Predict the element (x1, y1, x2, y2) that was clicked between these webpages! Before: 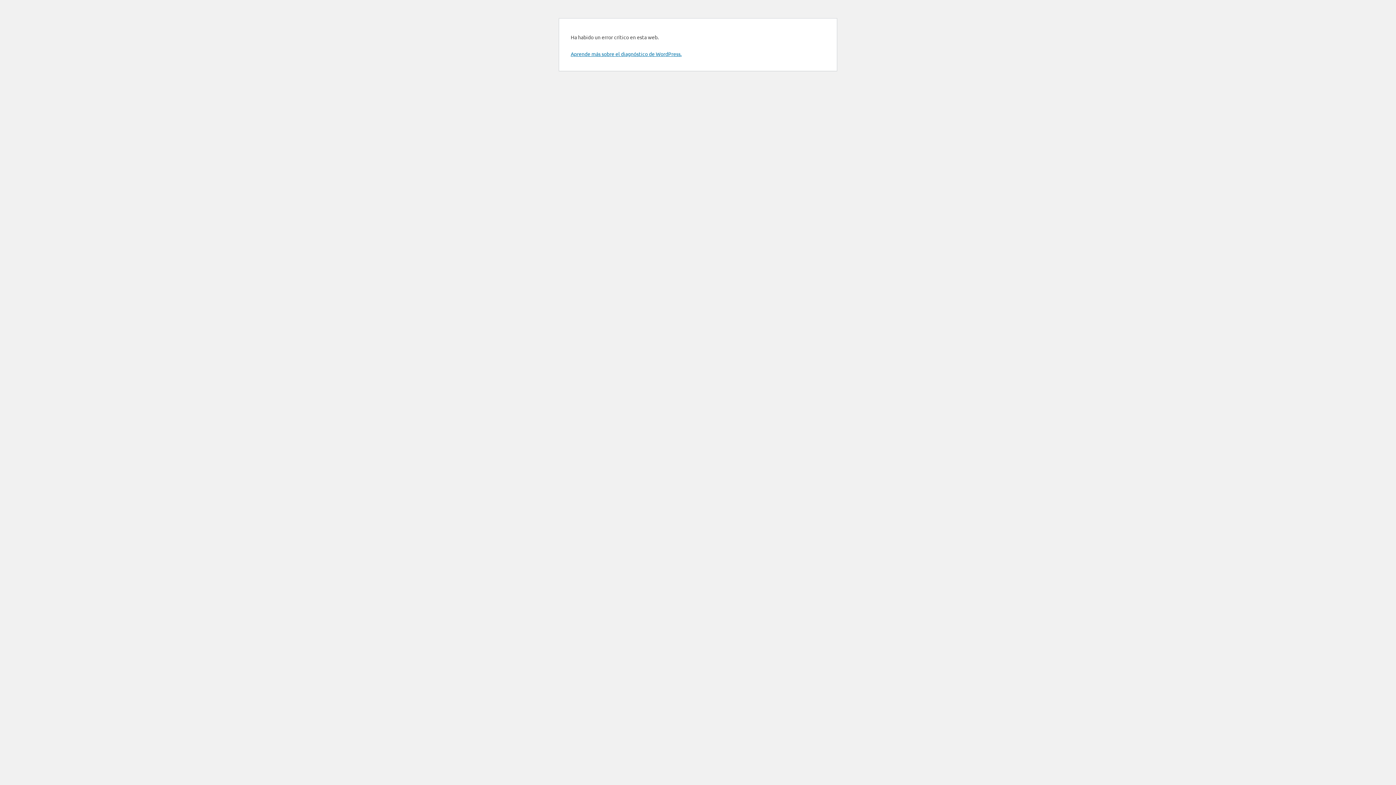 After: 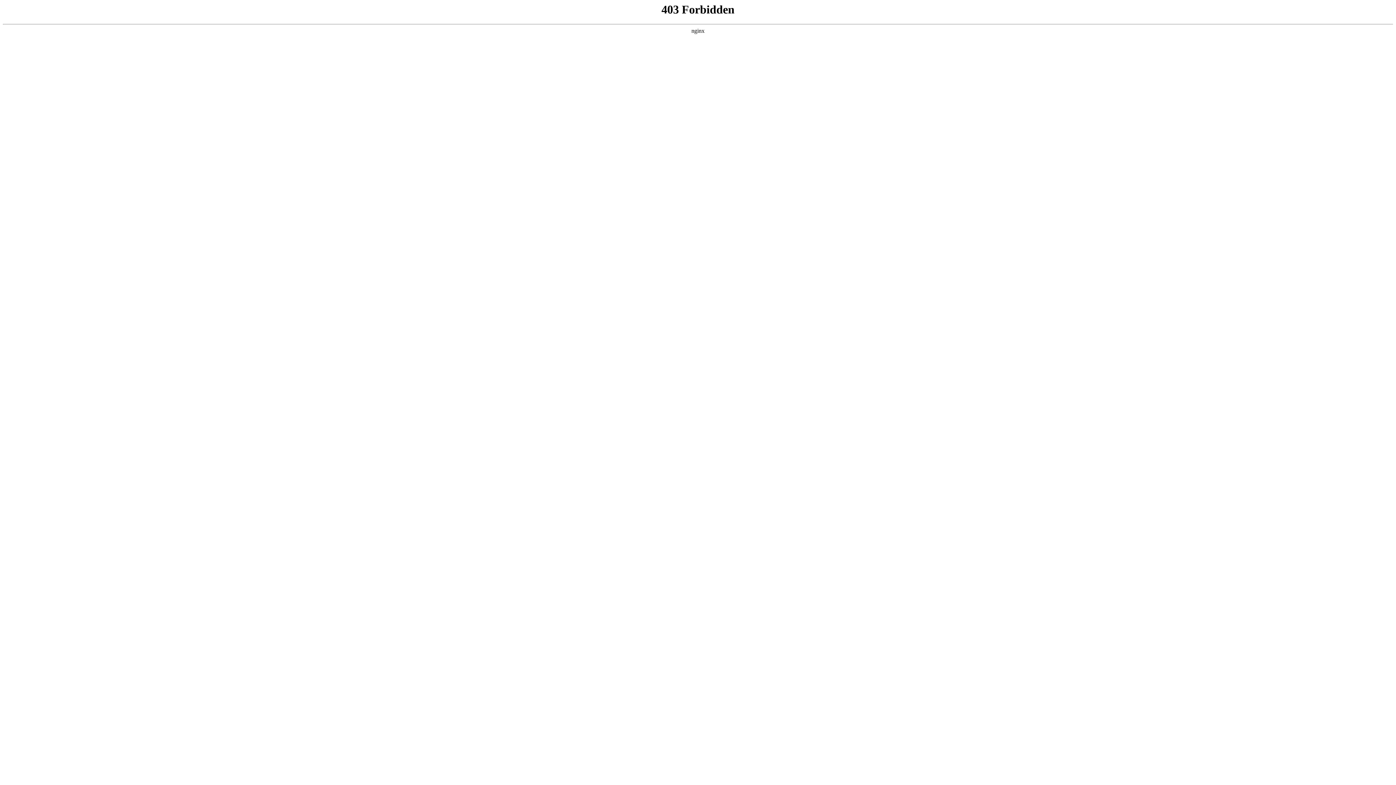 Action: bbox: (570, 50, 681, 57) label: Aprende más sobre el diagnóstico de WordPress.